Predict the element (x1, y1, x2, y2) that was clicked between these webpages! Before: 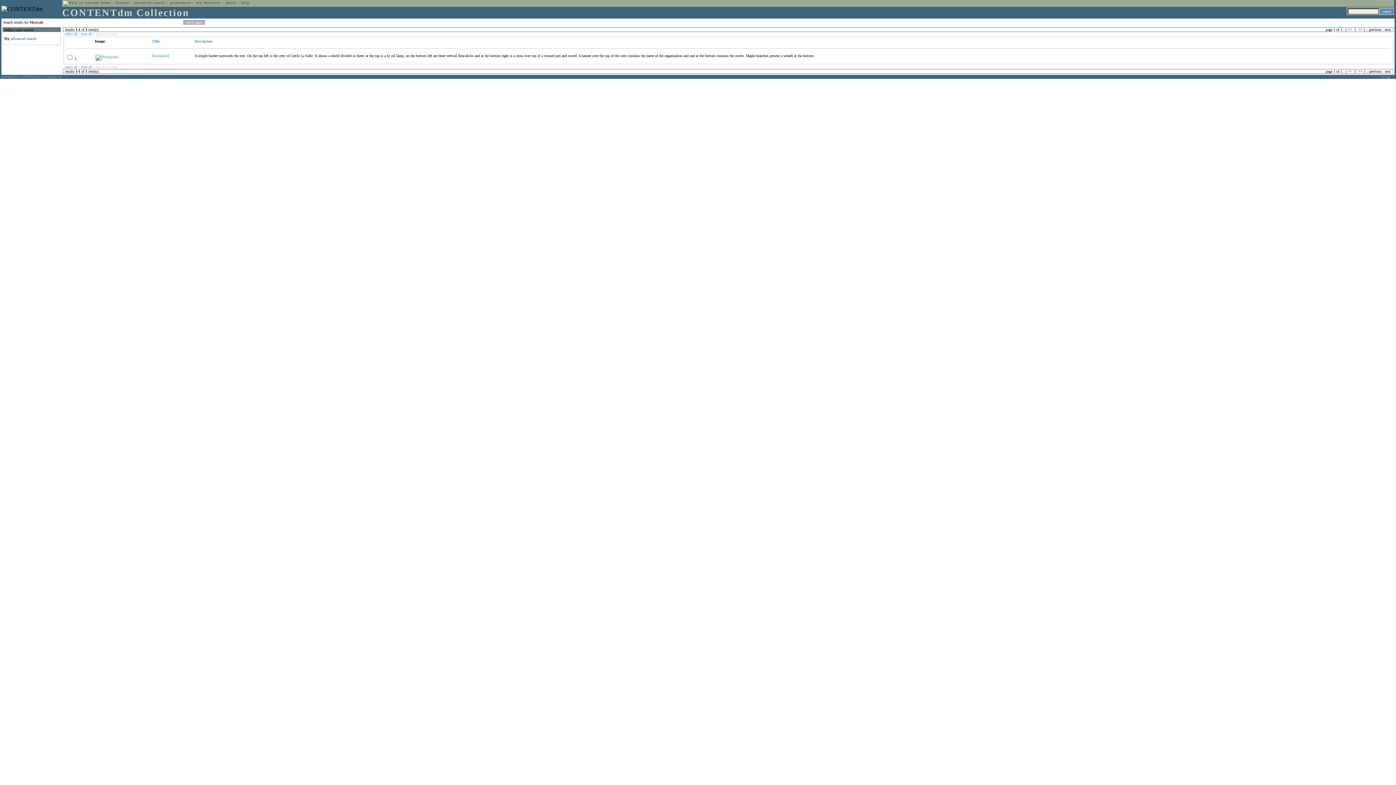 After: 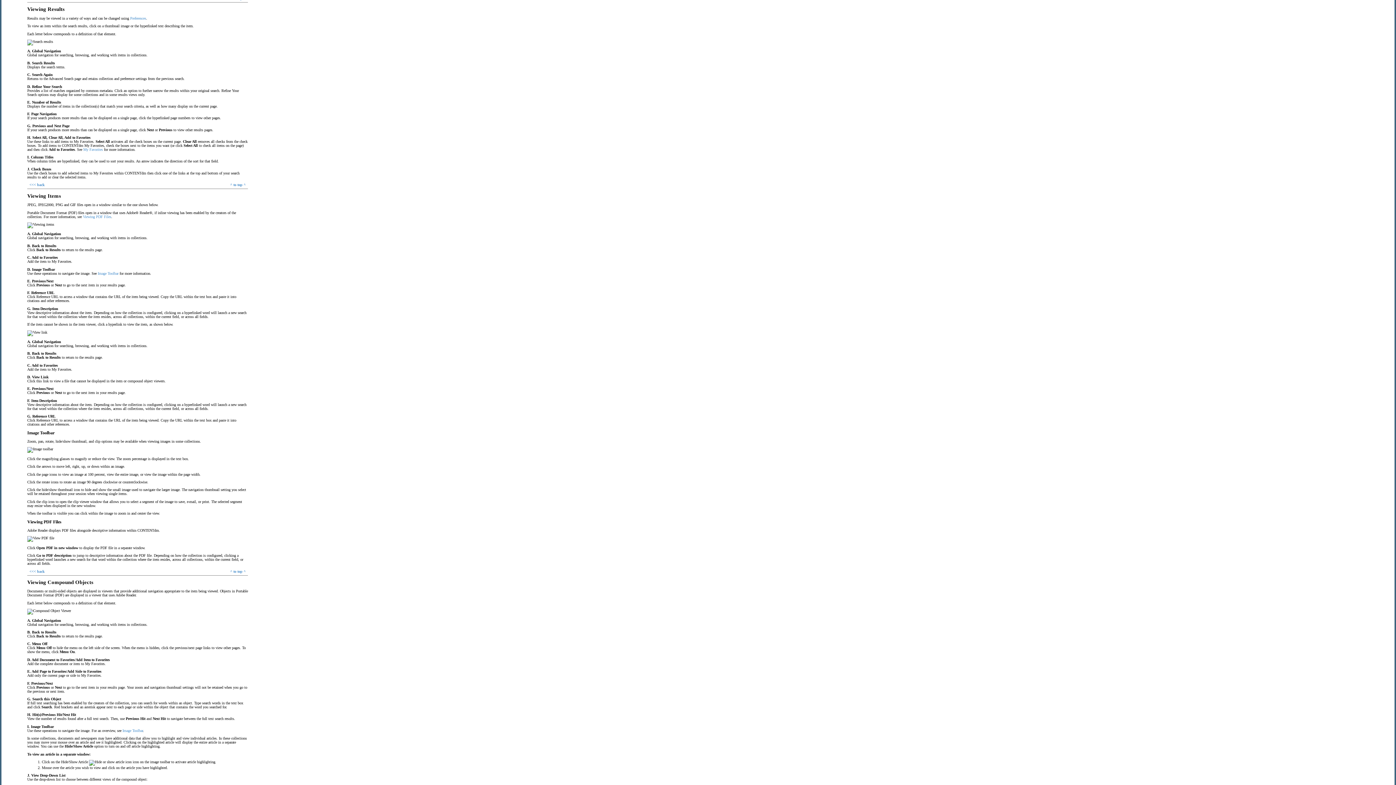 Action: bbox: (241, 0, 249, 4) label: help